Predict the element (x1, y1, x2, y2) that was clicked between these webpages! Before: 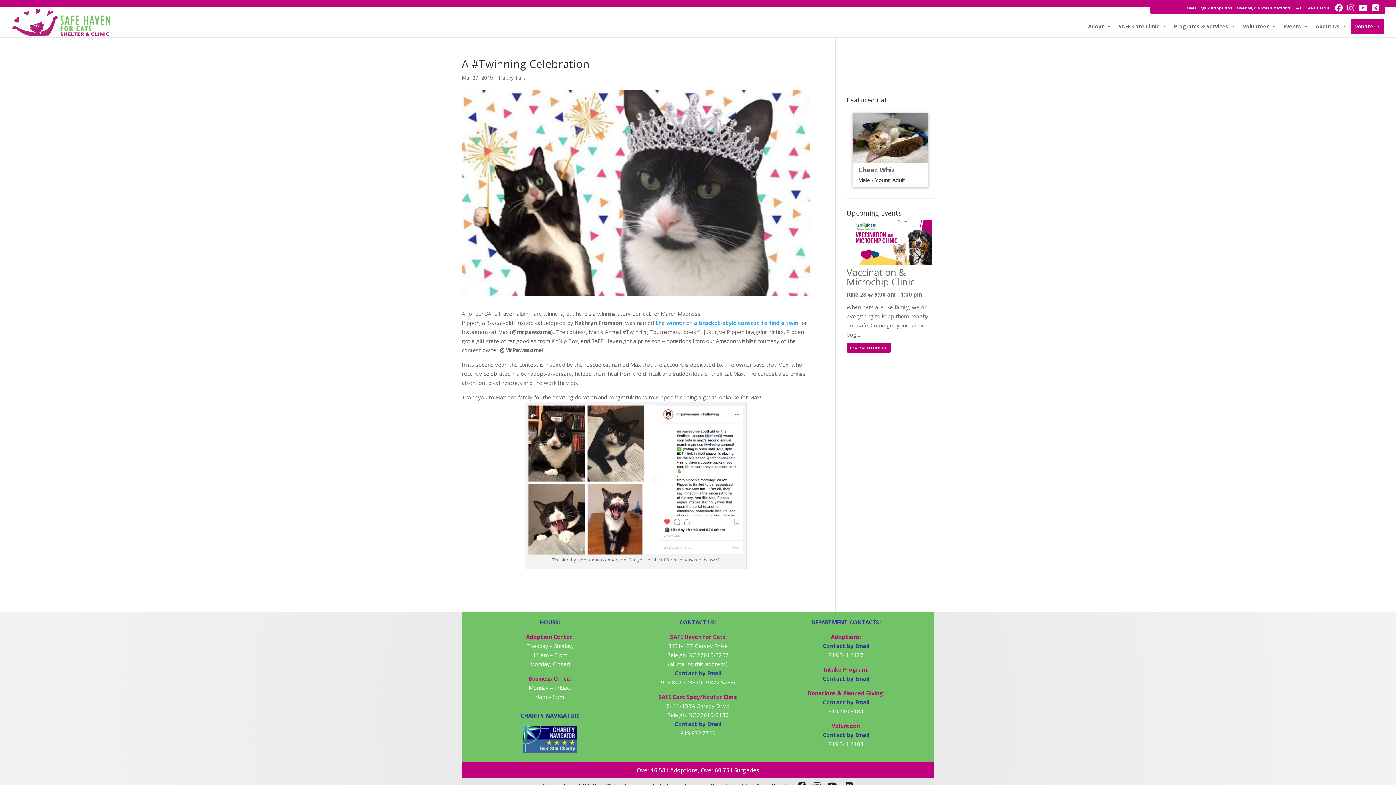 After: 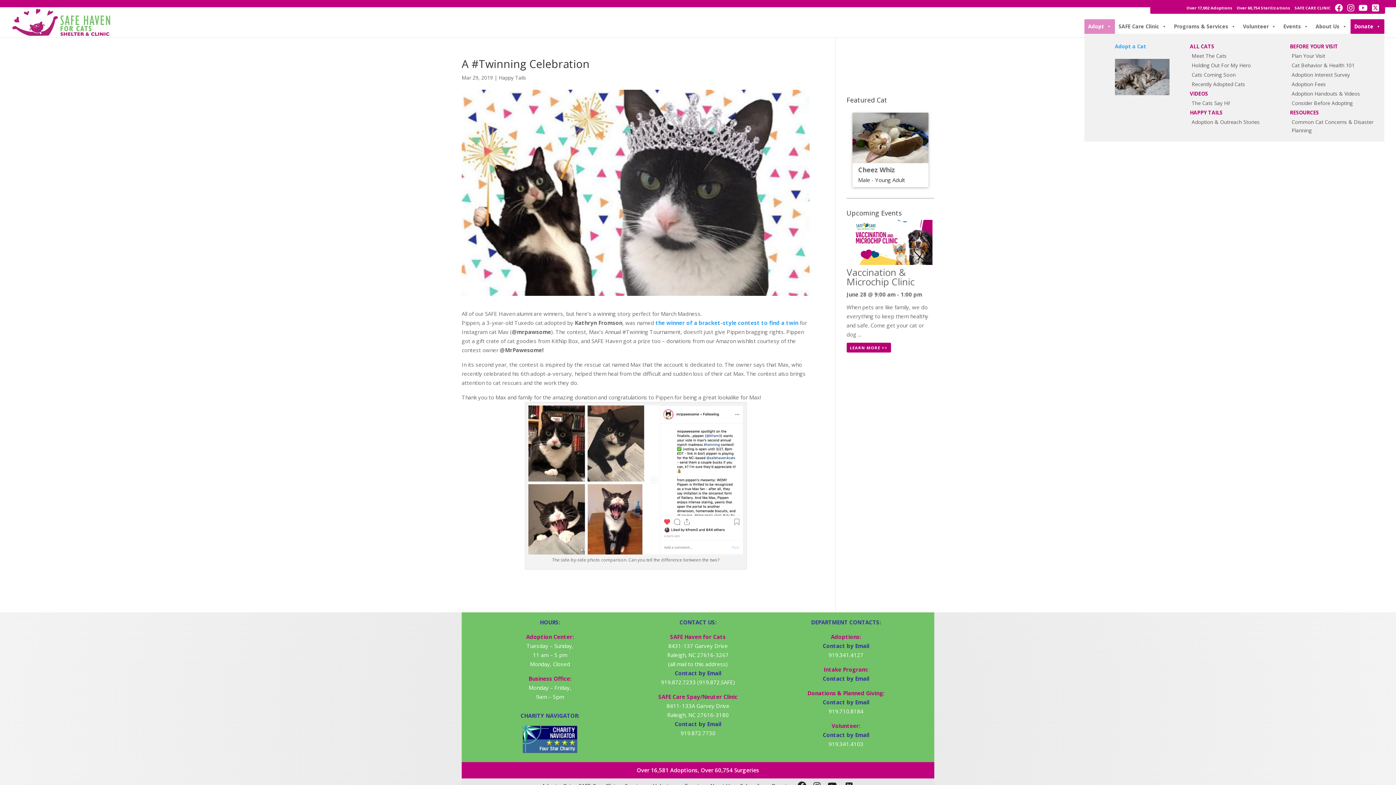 Action: bbox: (1084, 19, 1115, 33) label: Adopt